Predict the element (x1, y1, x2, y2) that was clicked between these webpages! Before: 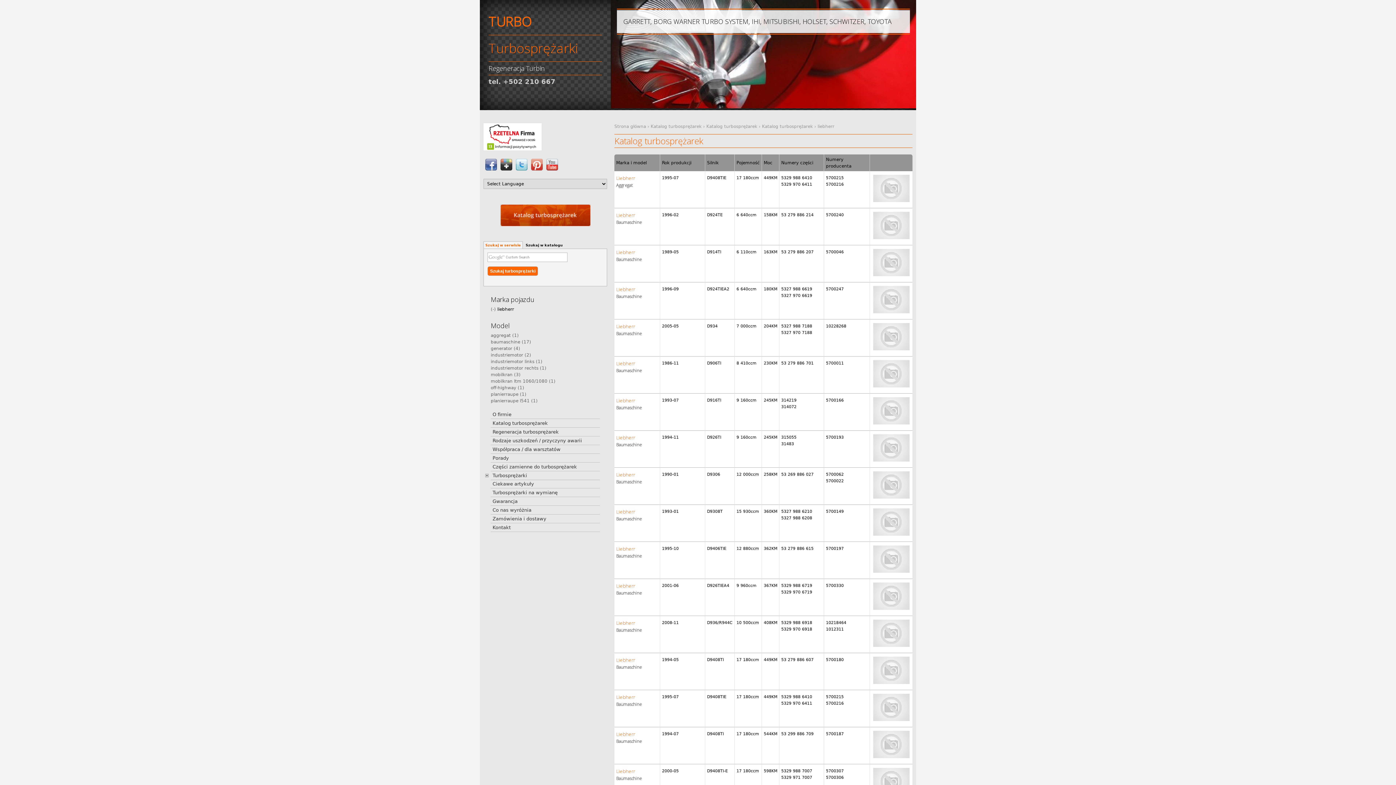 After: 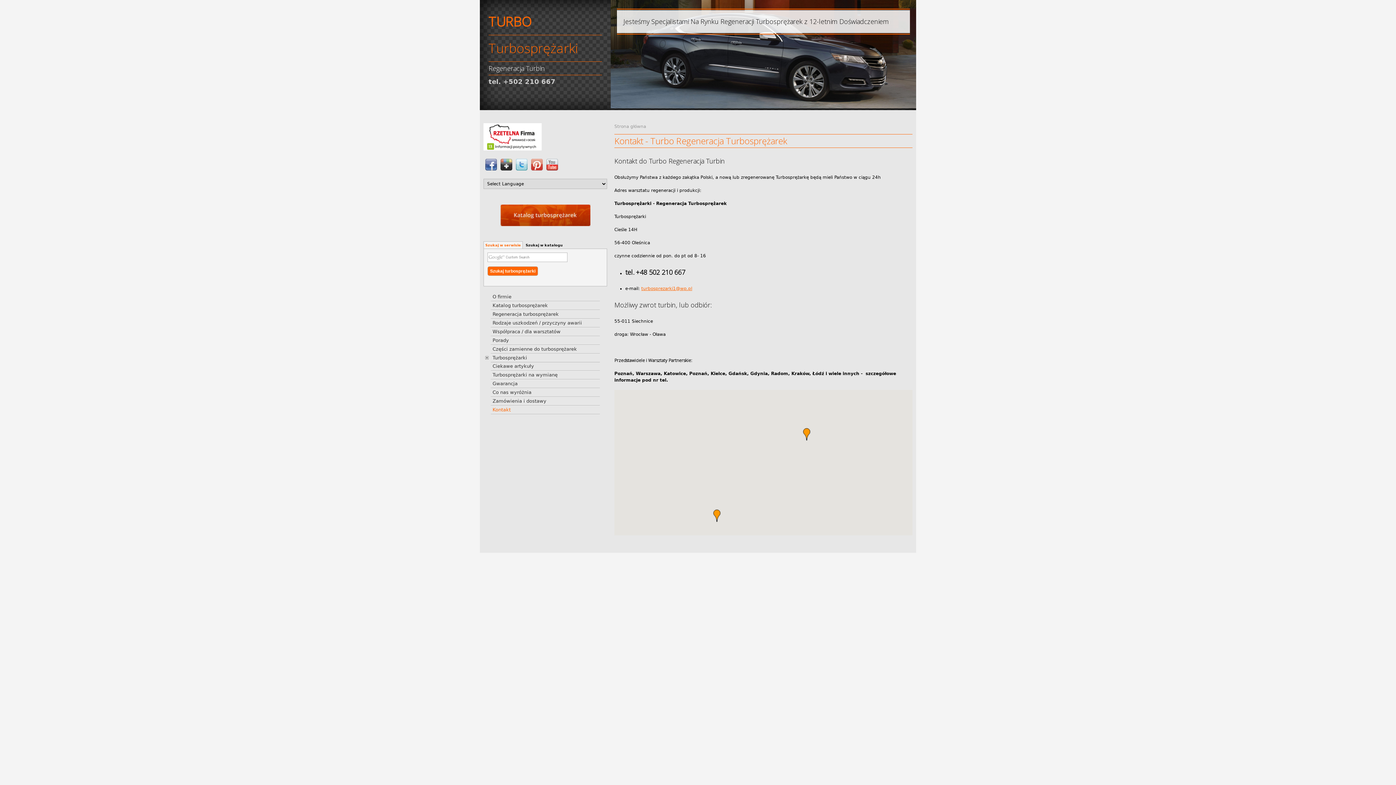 Action: label: Kontakt bbox: (490, 524, 600, 532)